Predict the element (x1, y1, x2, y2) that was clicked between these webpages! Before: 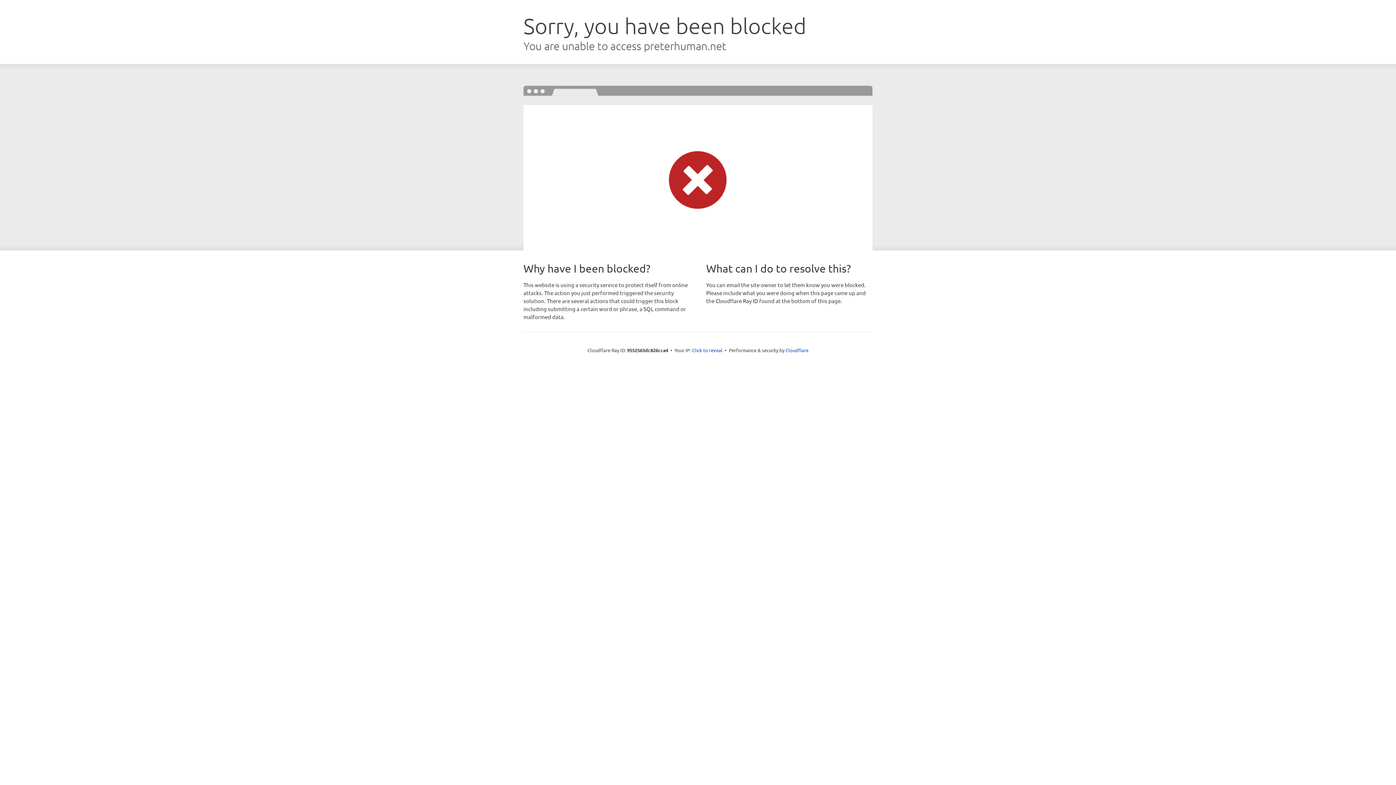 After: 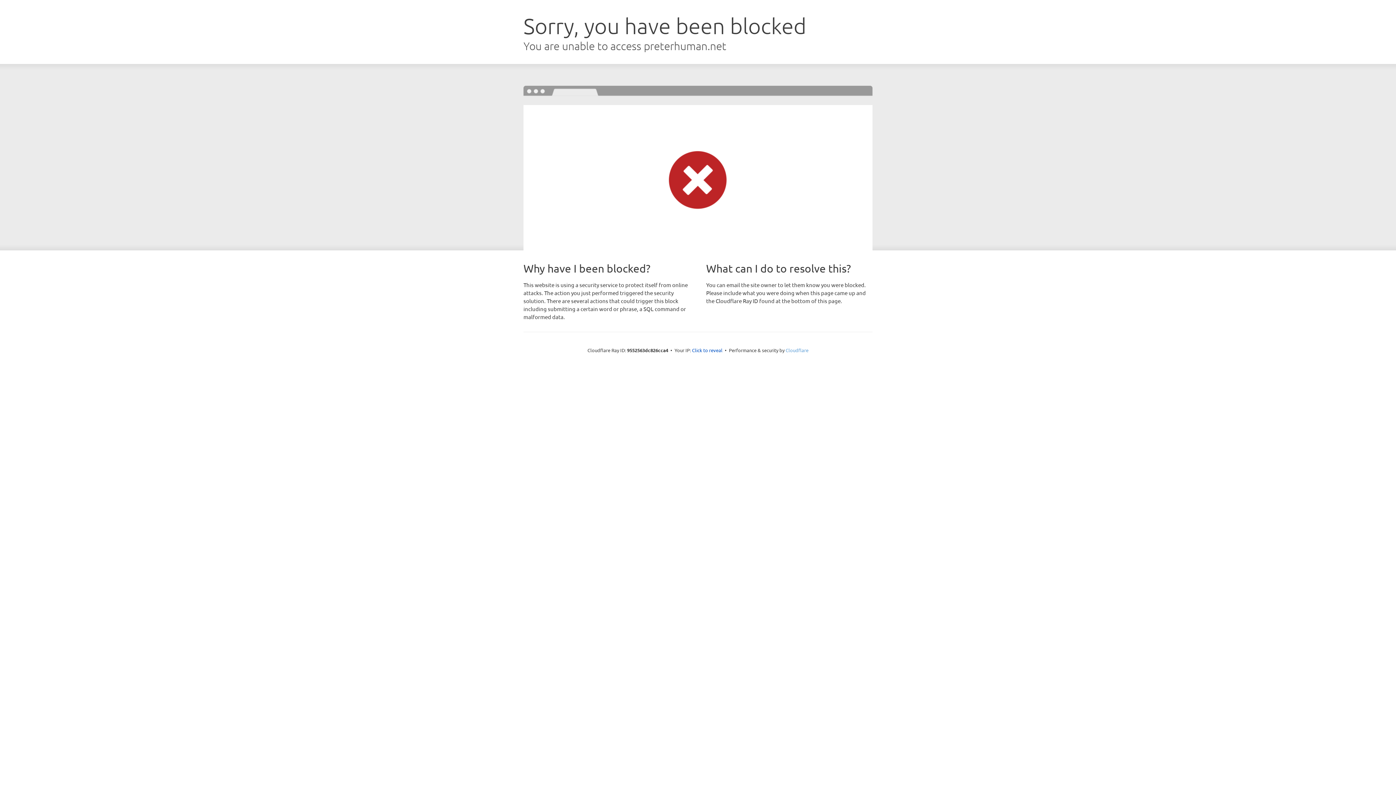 Action: bbox: (785, 347, 808, 353) label: Cloudflare